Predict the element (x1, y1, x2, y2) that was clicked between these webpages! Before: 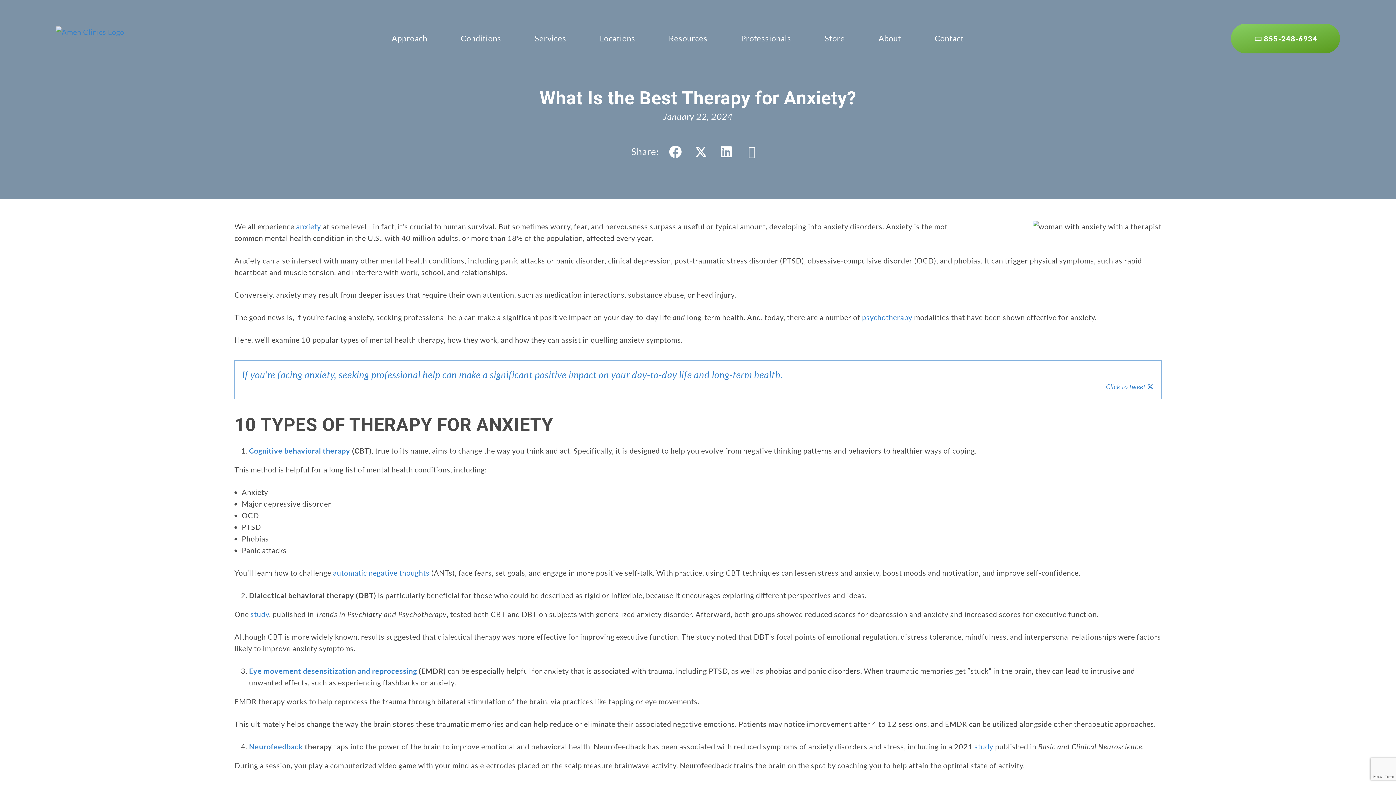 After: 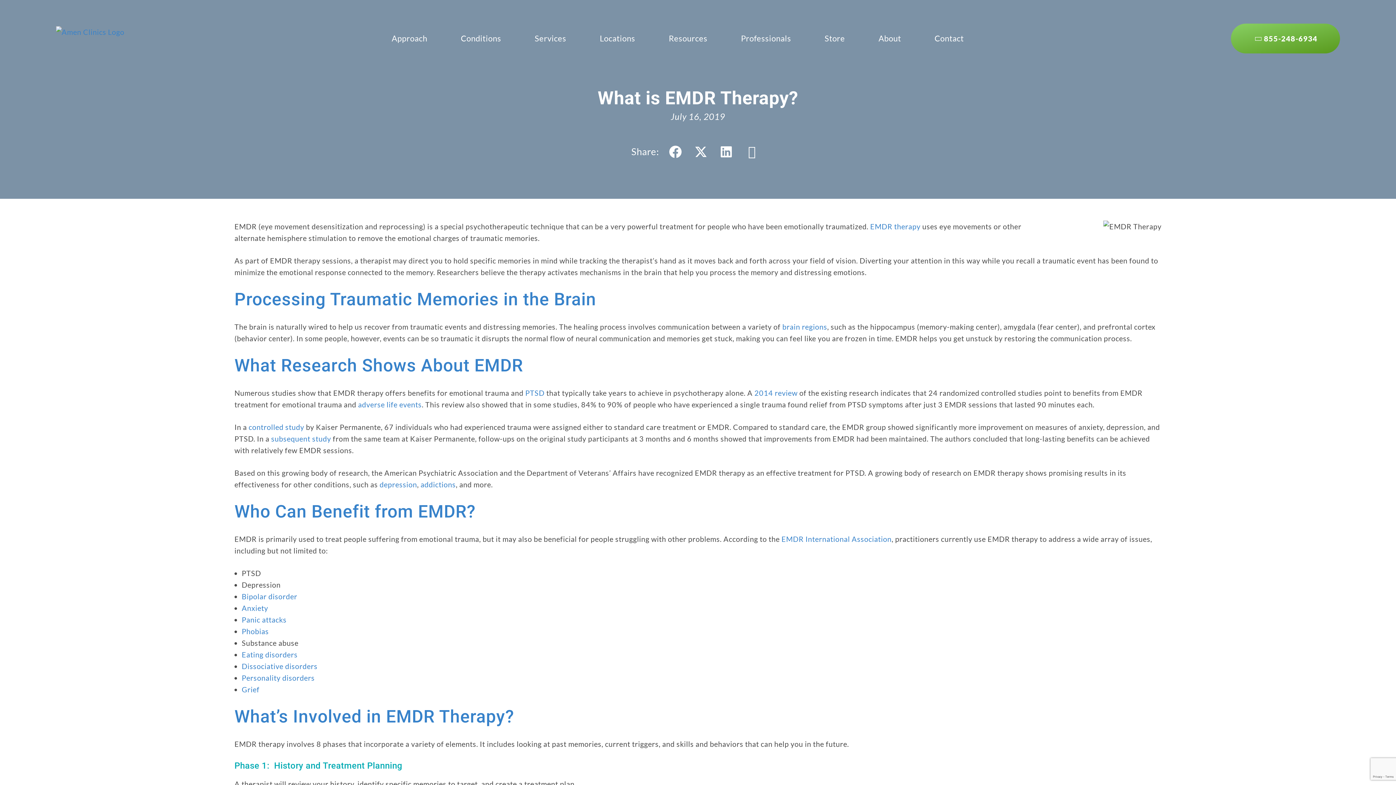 Action: bbox: (249, 666, 417, 675) label: Eye movement desensitization and reprocessing